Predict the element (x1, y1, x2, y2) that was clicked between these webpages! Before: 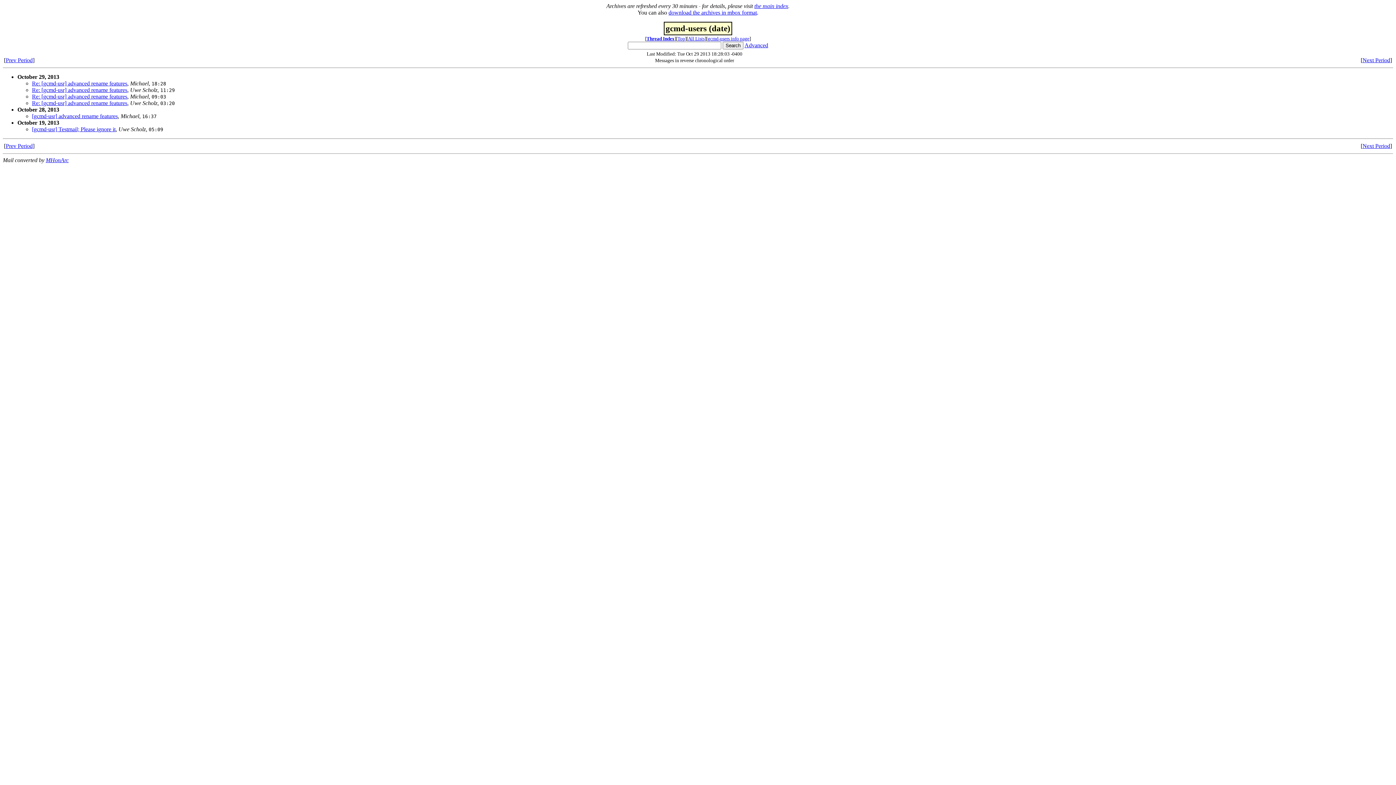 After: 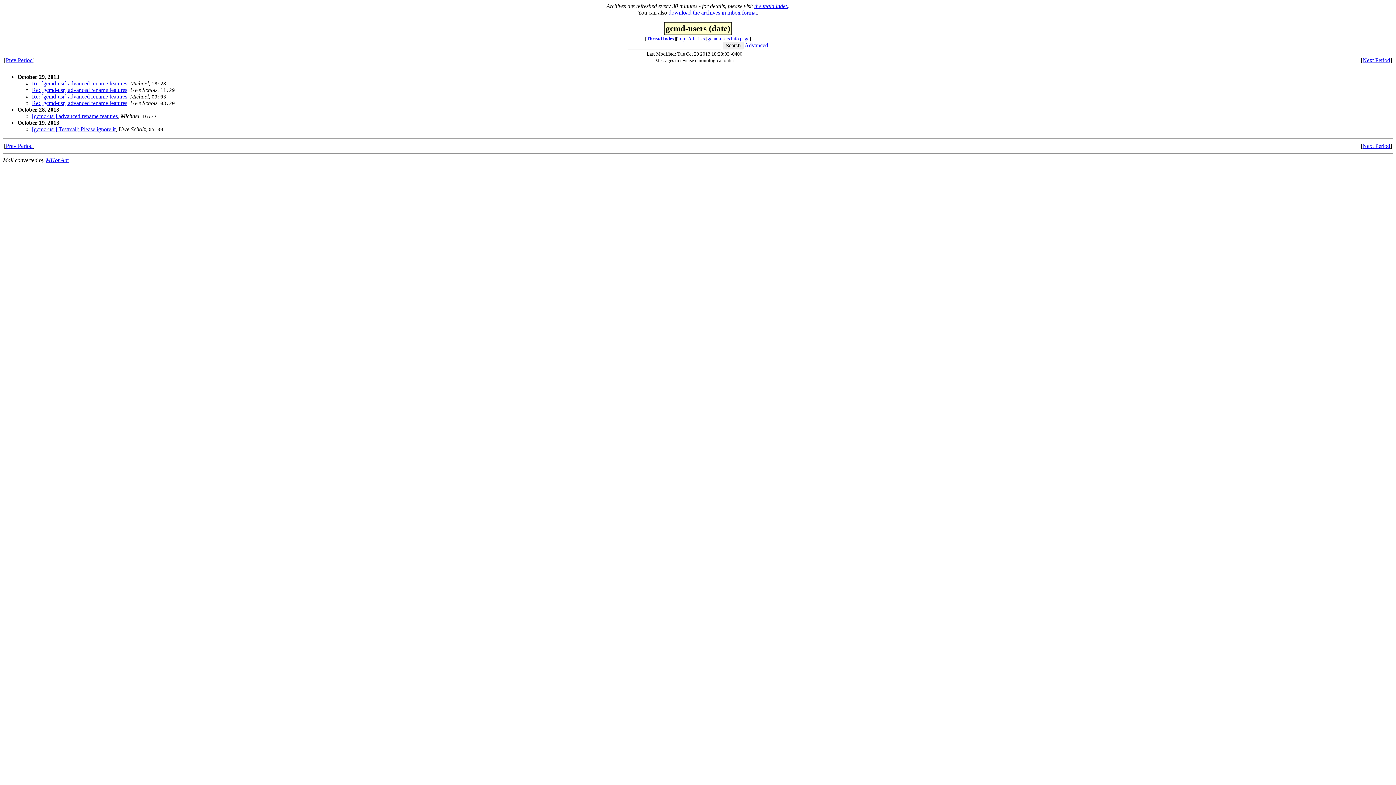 Action: bbox: (668, 9, 757, 15) label: download the archives in mbox format